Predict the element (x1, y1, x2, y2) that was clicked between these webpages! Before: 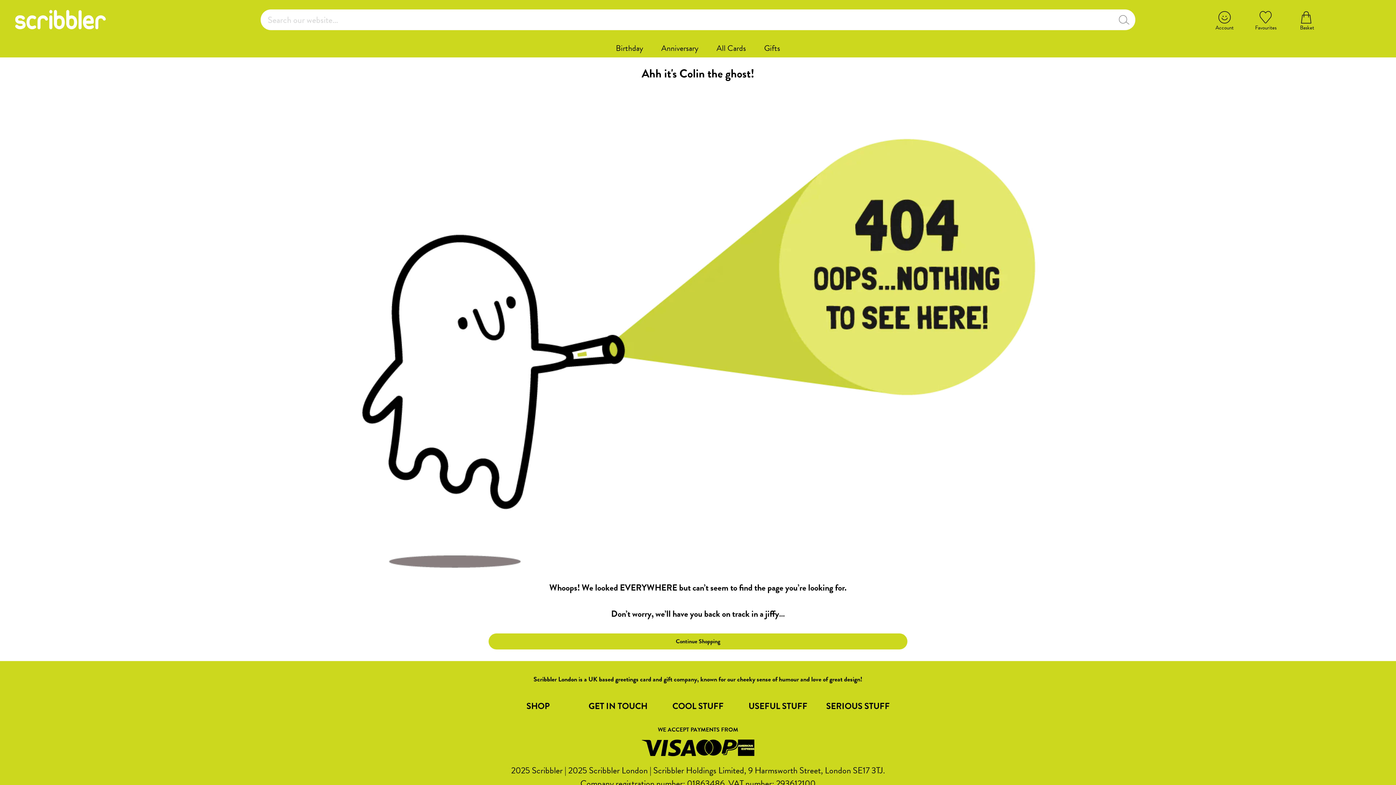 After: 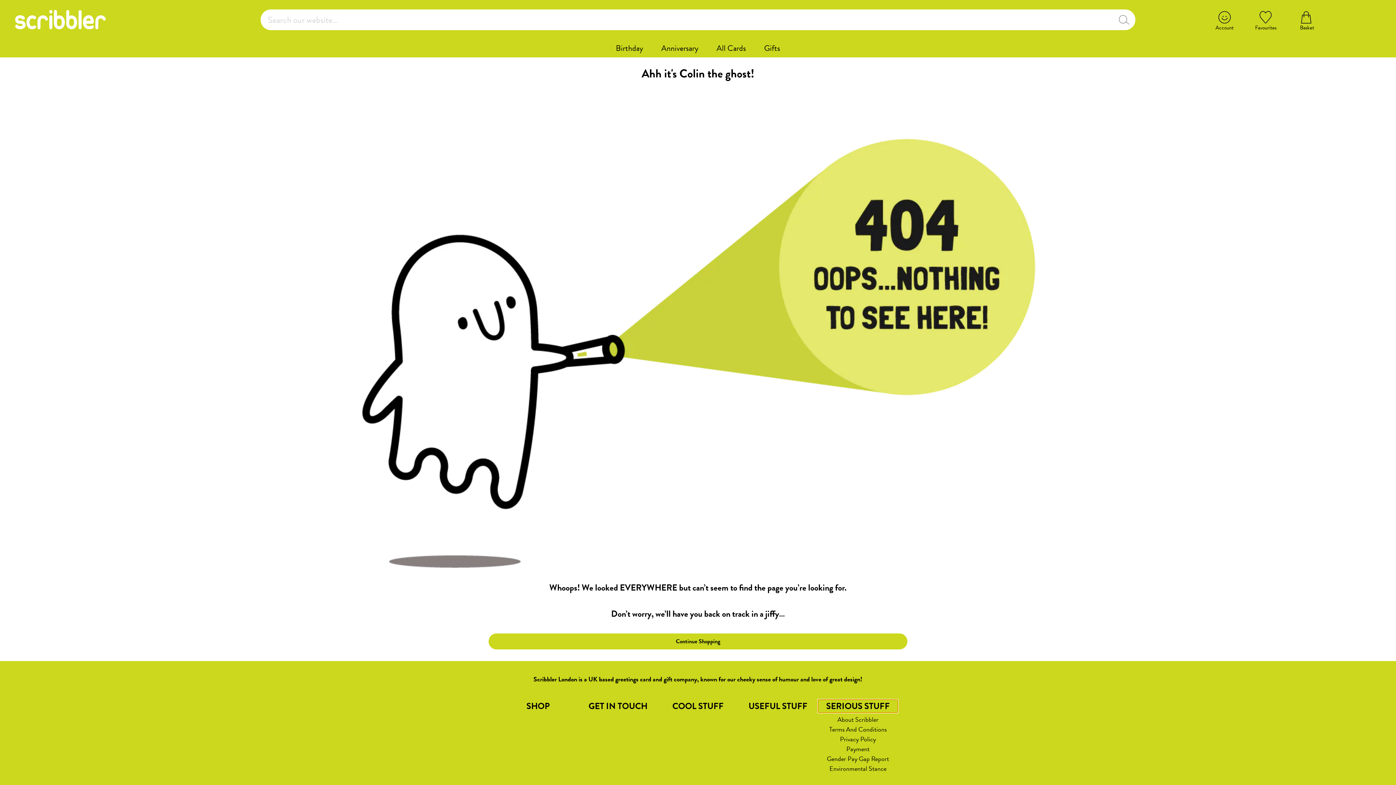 Action: bbox: (818, 699, 898, 712) label: SERIOUS STUFF